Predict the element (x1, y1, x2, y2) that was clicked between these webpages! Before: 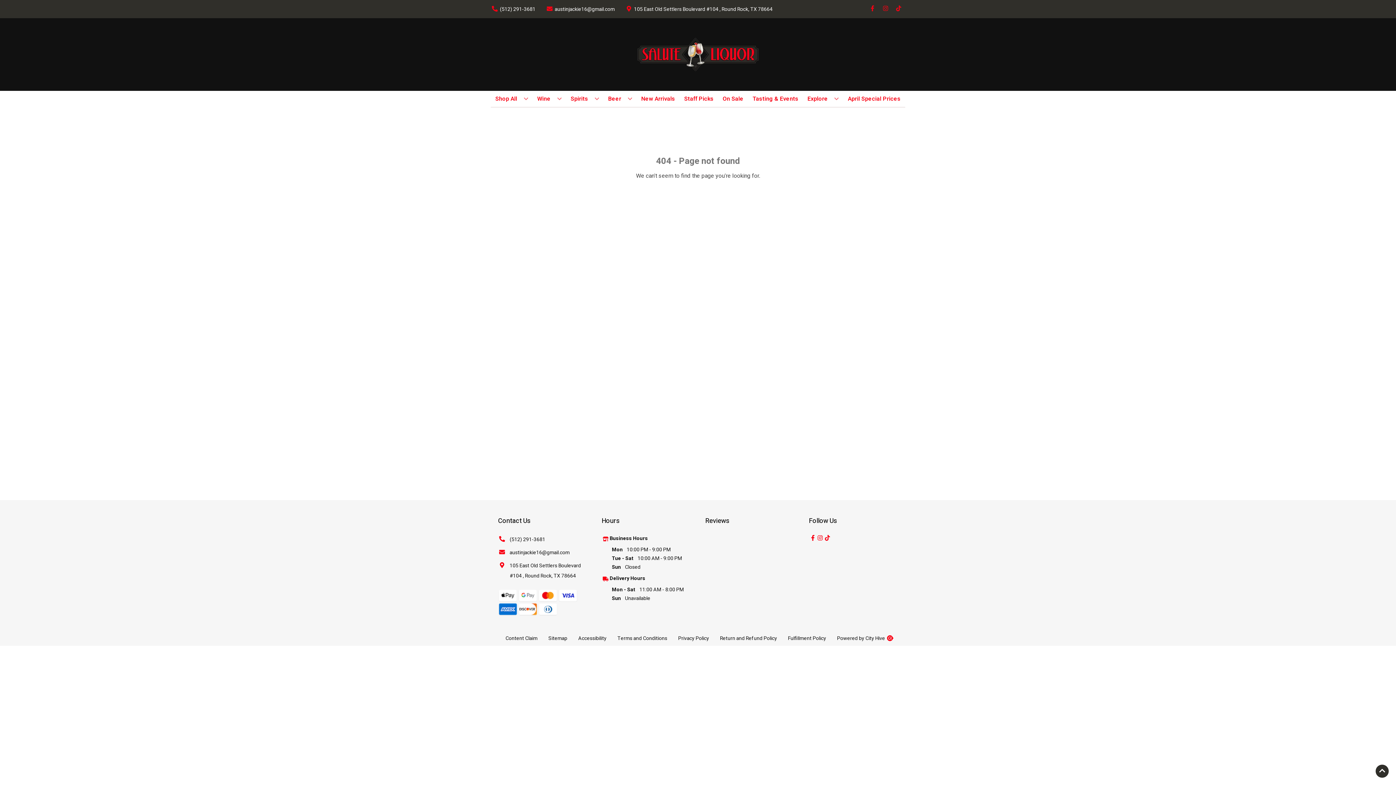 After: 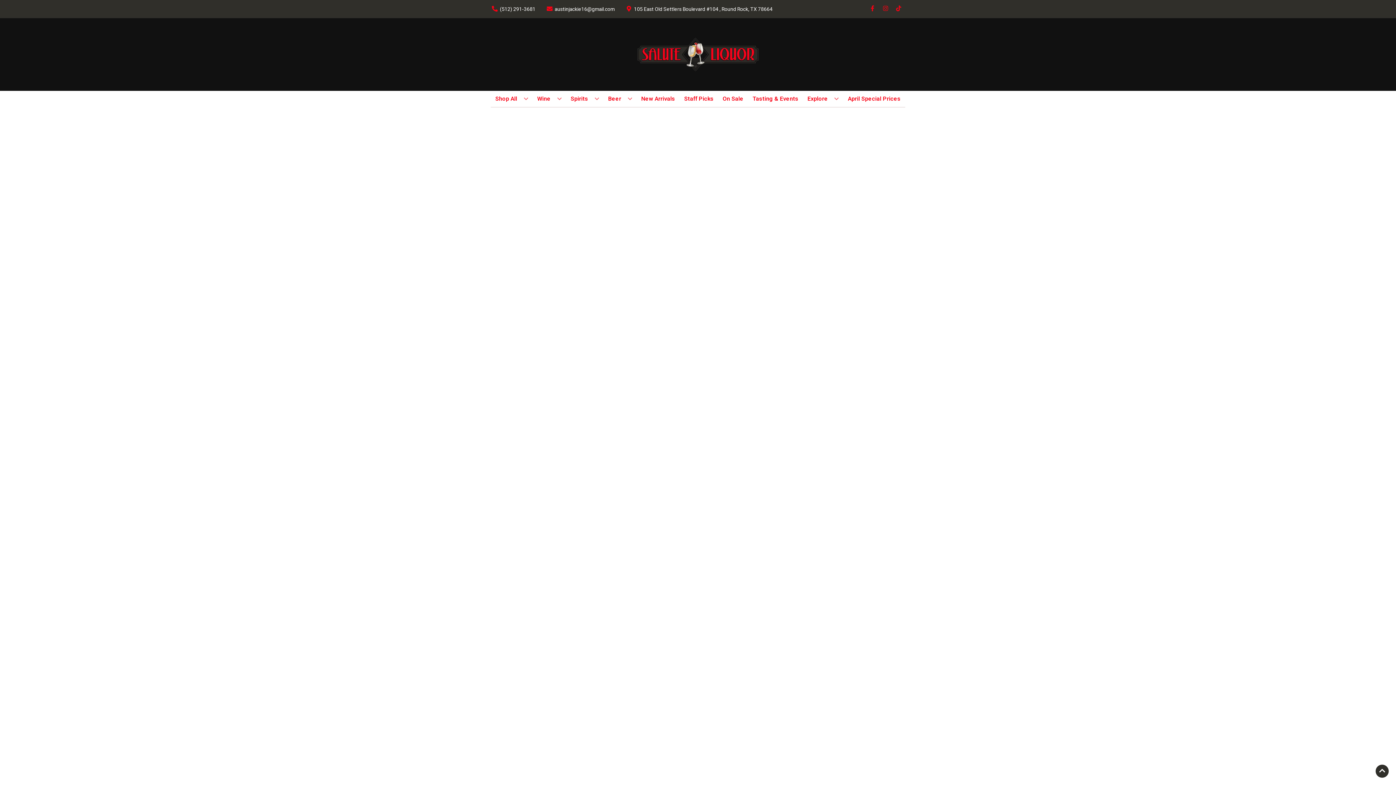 Action: bbox: (681, 90, 716, 106) label: Staff Picks